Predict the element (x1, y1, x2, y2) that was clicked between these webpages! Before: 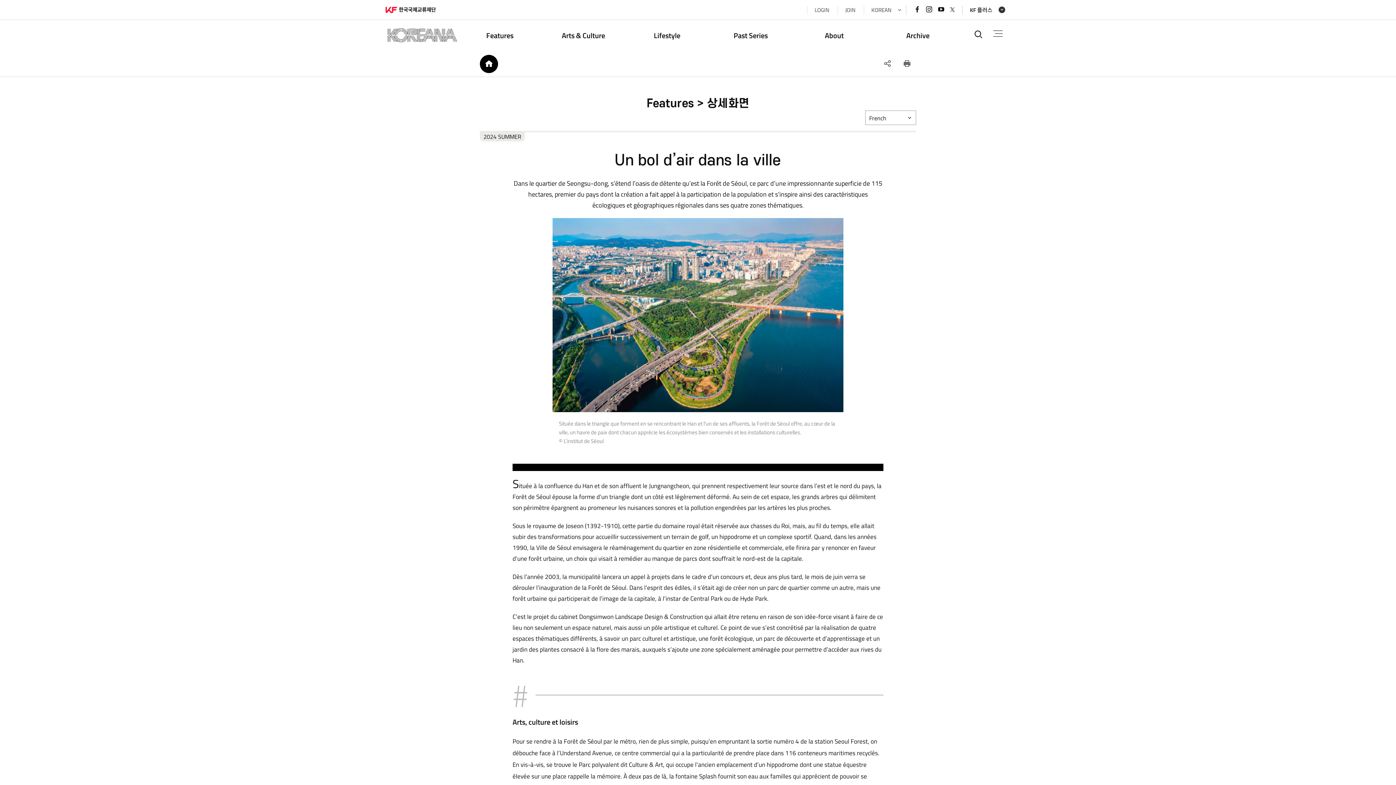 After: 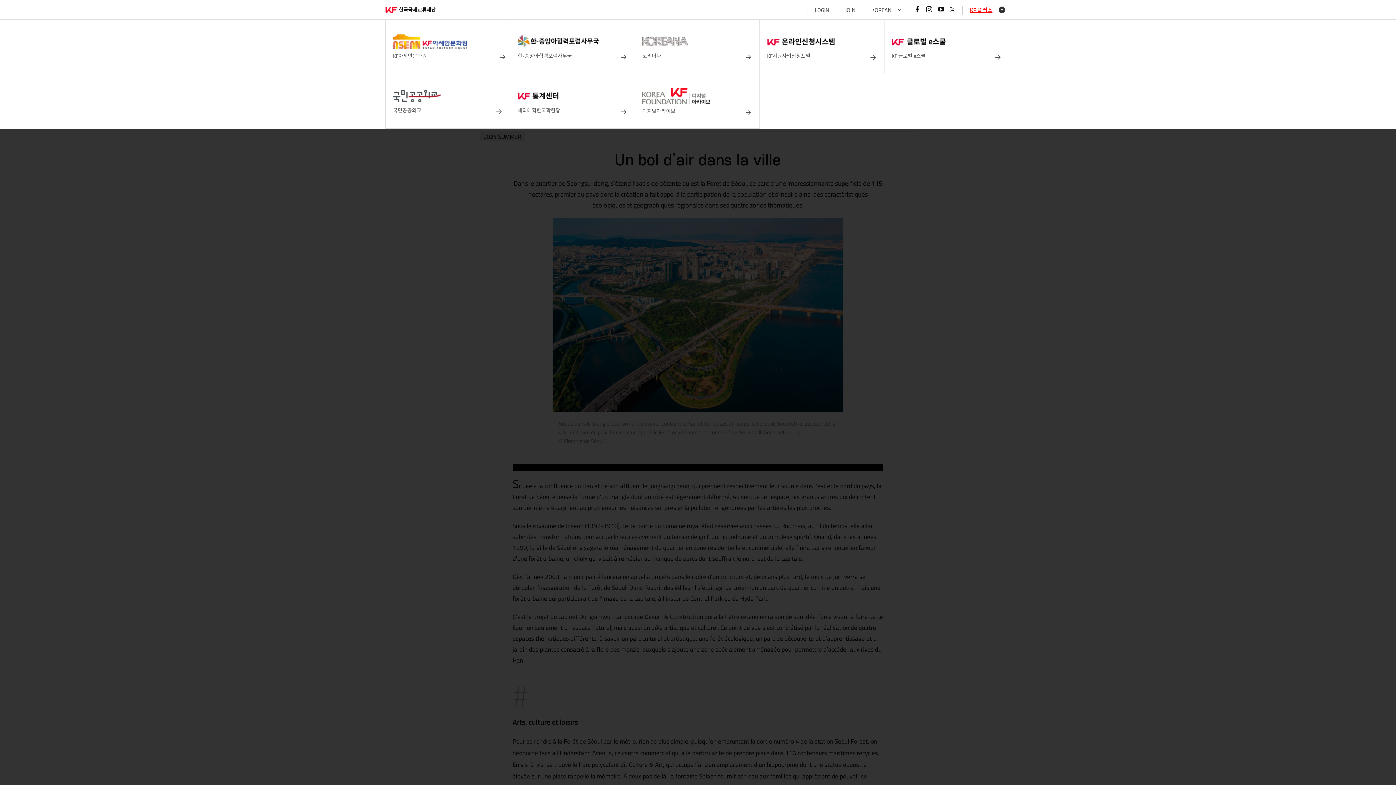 Action: label: KF 플러스 bbox: (970, 5, 992, 14)